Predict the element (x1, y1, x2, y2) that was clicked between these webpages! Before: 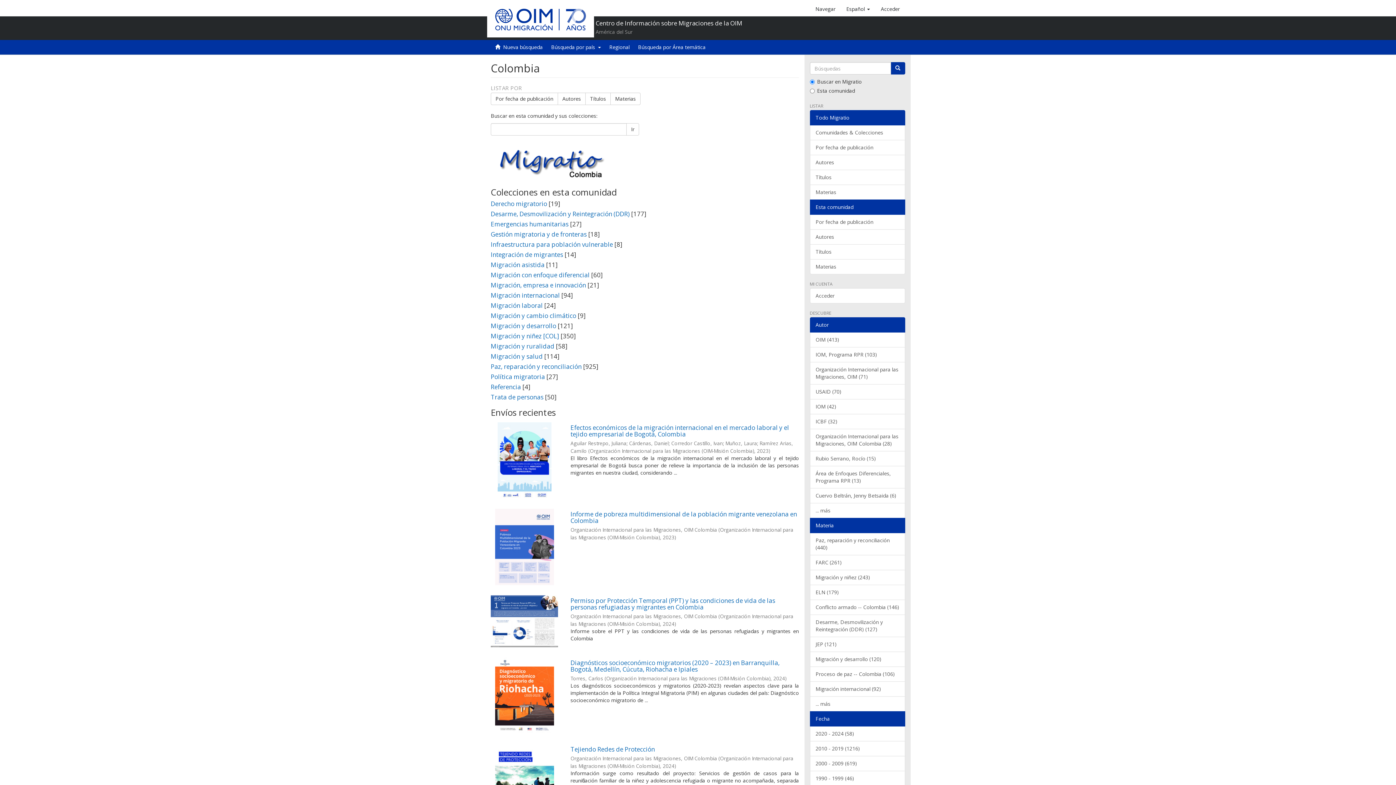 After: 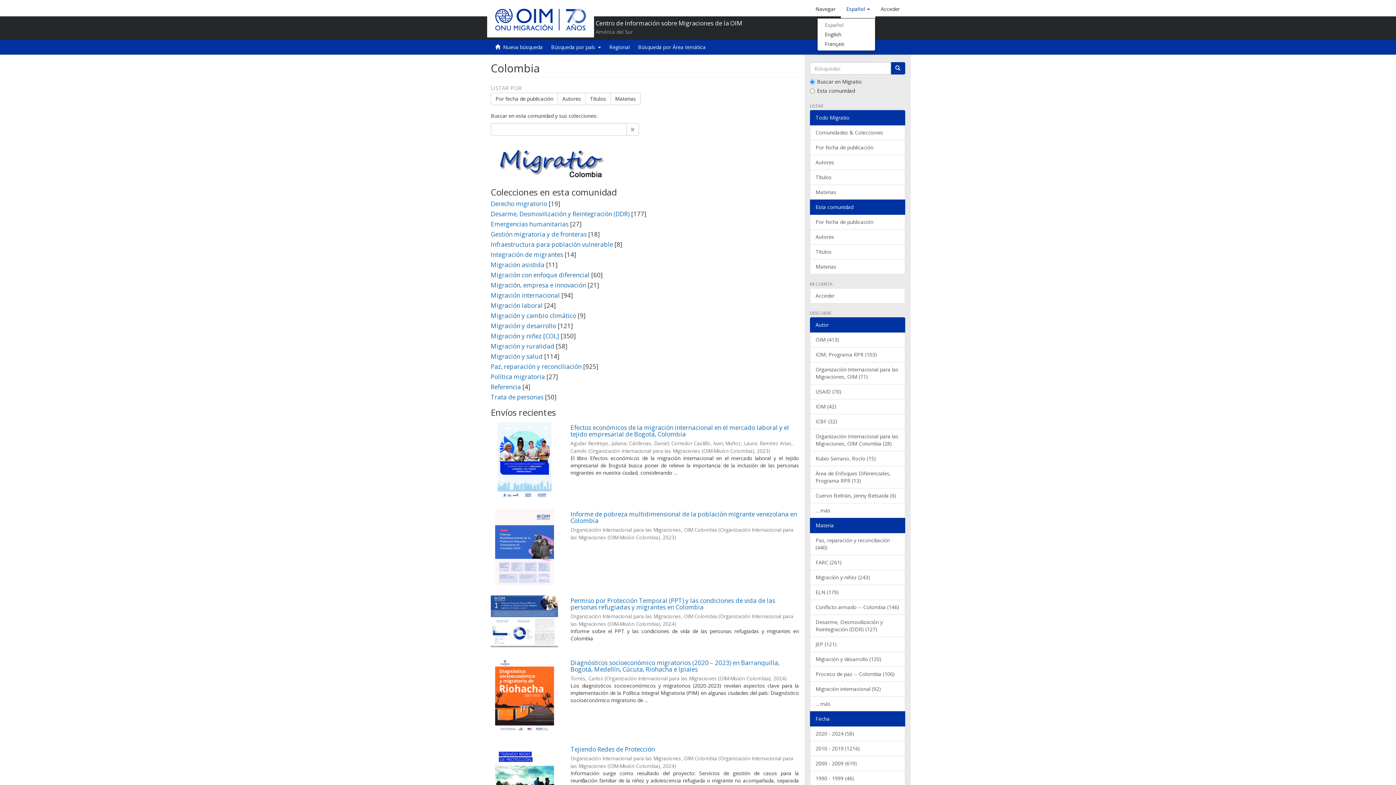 Action: label: Español  bbox: (841, 0, 875, 18)